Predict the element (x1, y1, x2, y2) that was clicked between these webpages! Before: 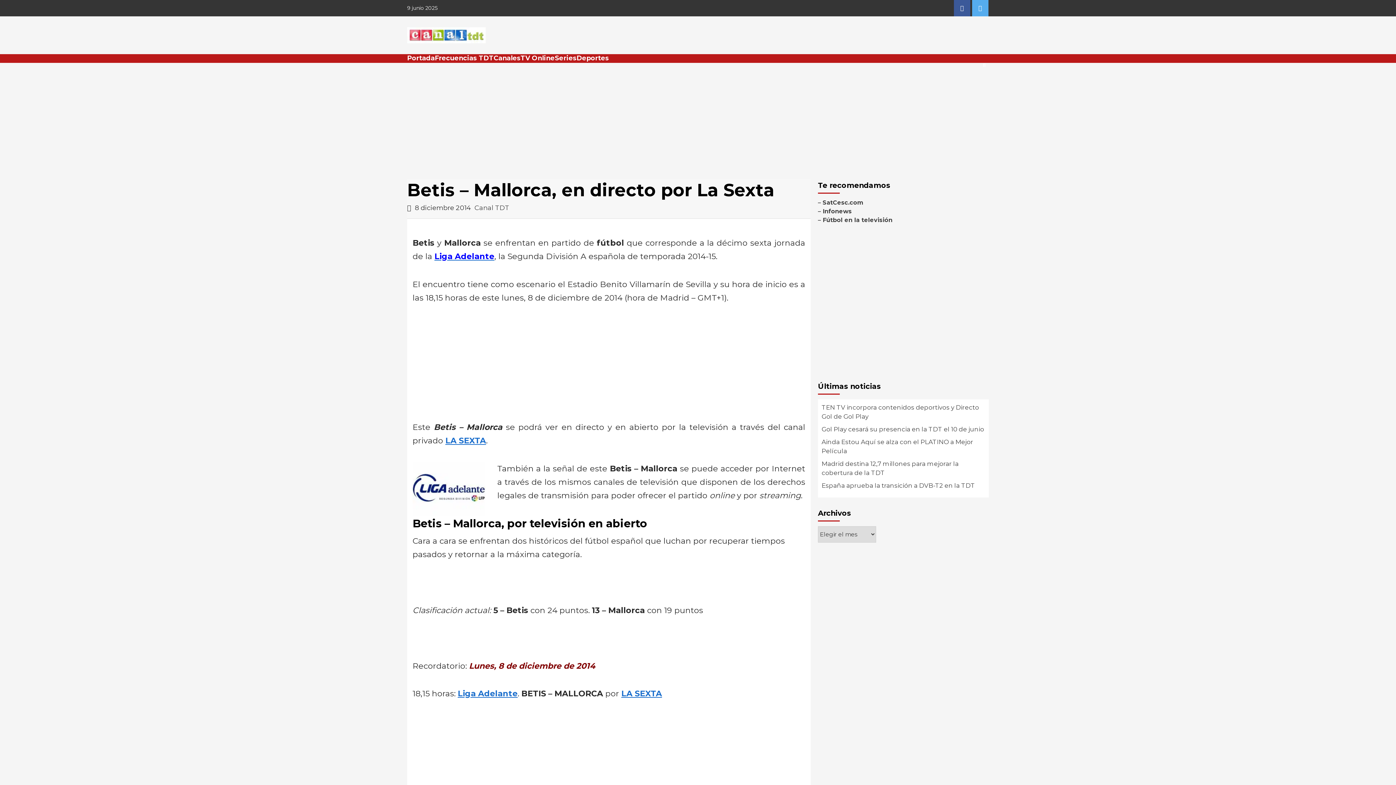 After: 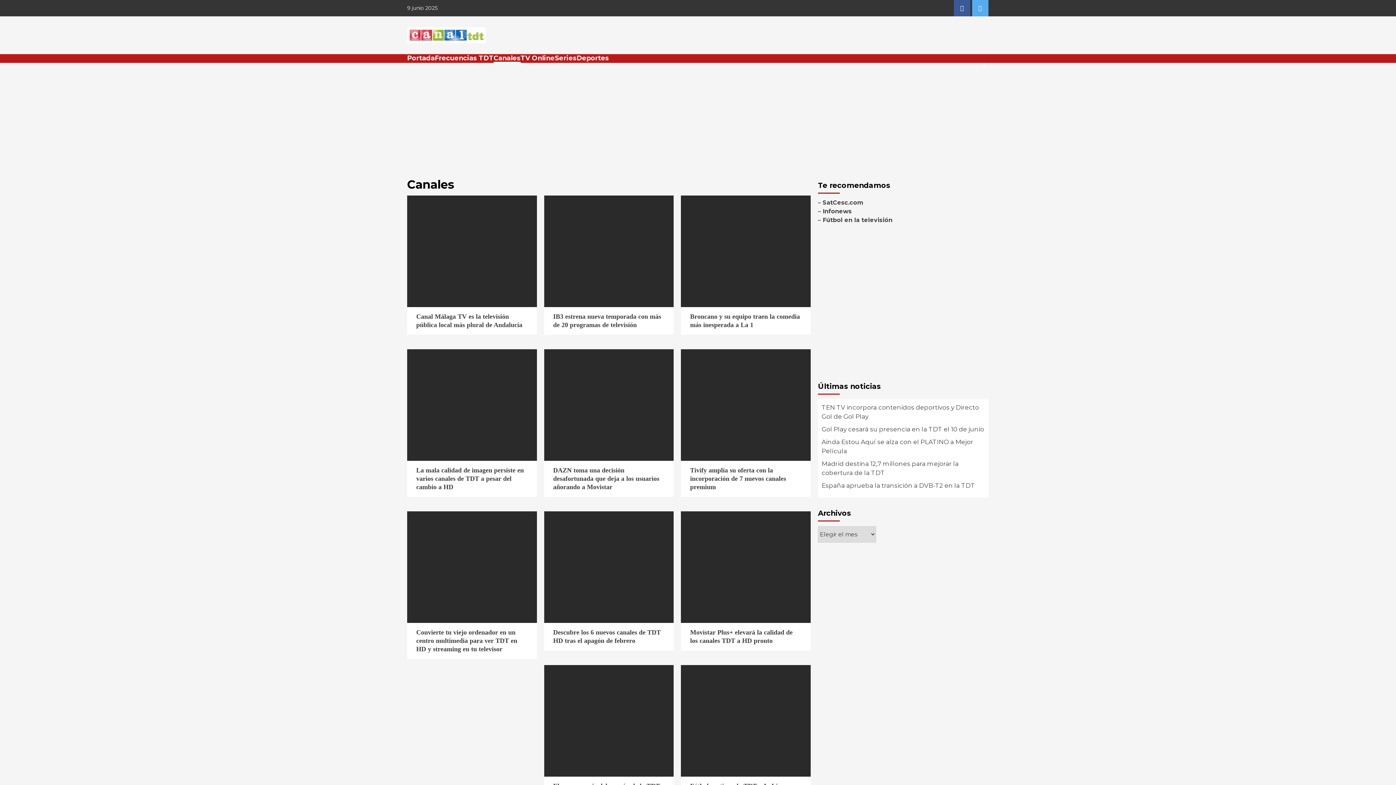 Action: bbox: (493, 54, 520, 62) label: Canales